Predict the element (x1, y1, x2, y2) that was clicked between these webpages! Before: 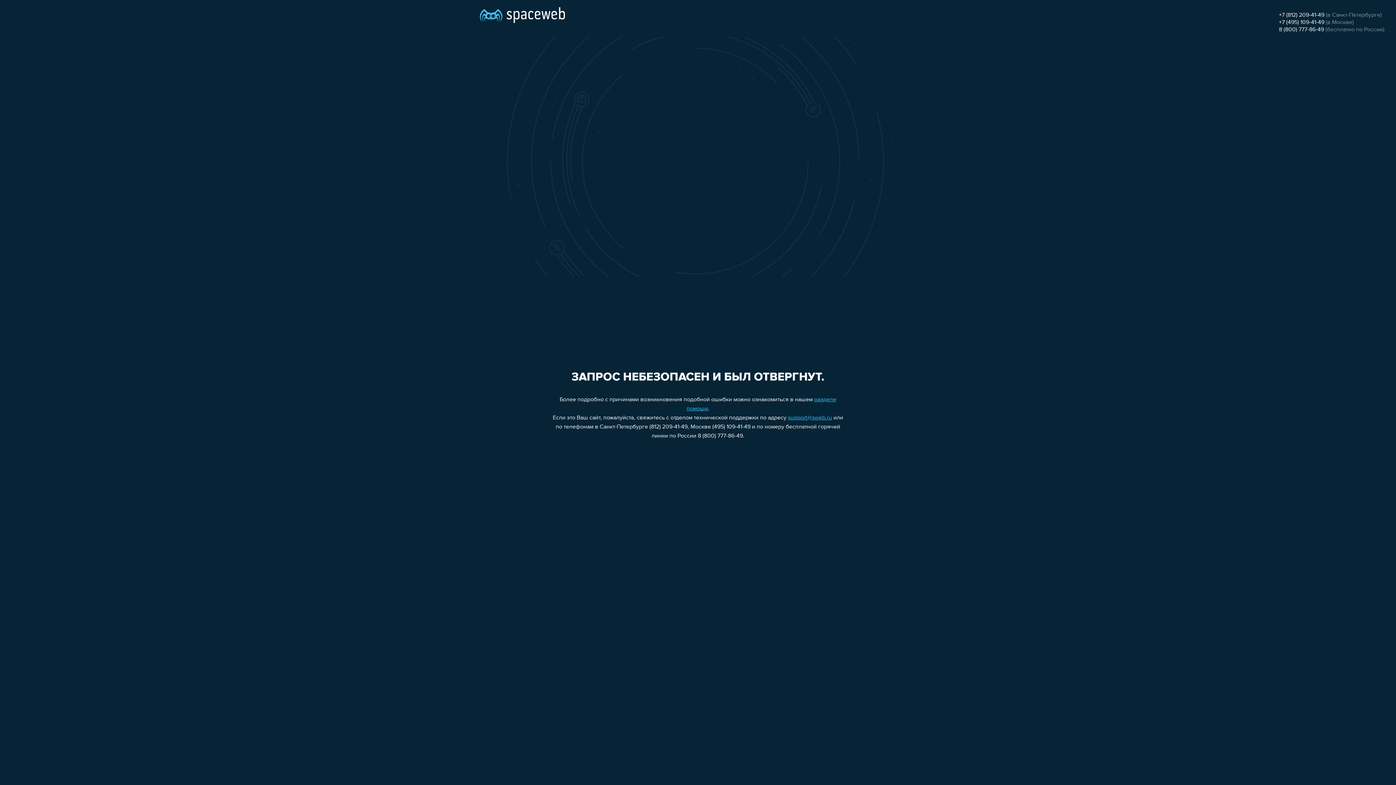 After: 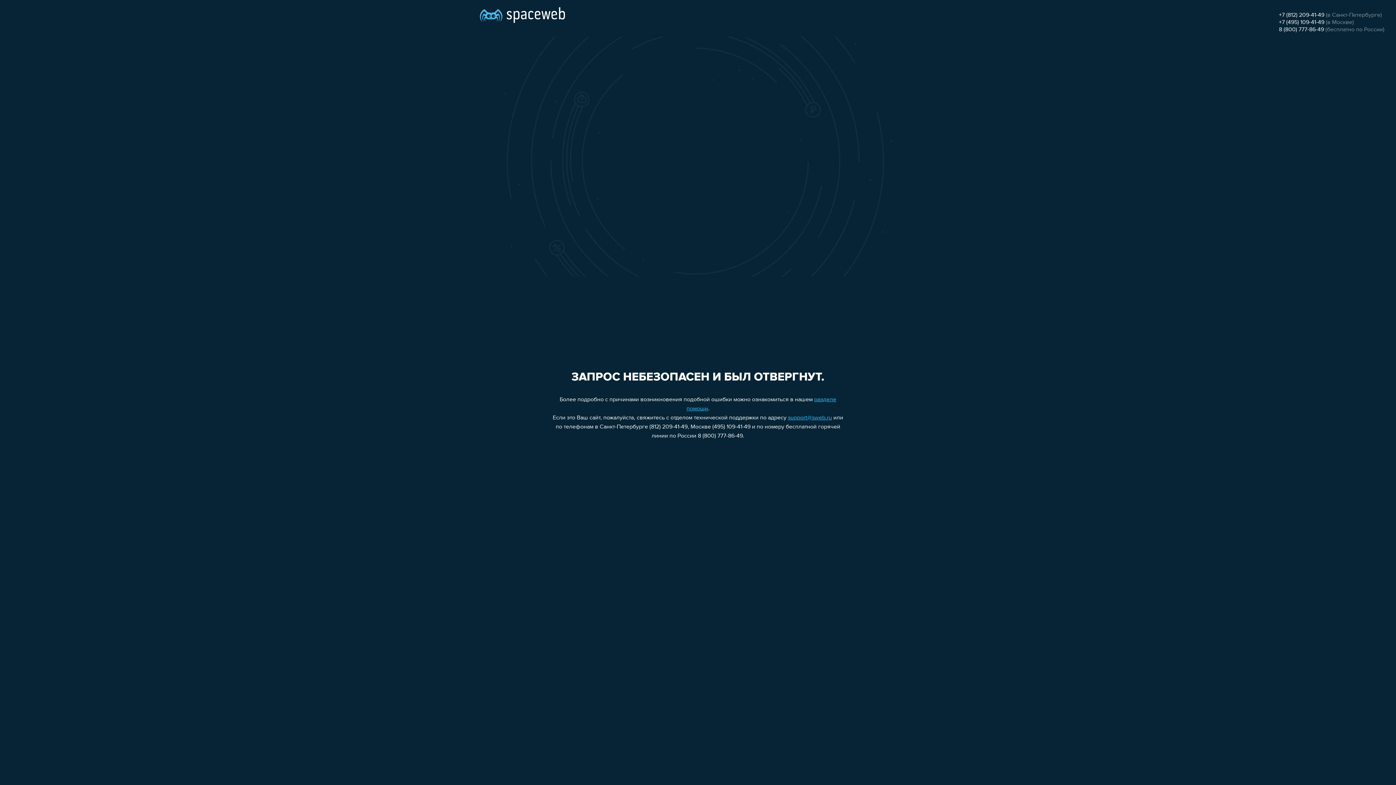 Action: bbox: (788, 415, 832, 421) label: support@sweb.ru